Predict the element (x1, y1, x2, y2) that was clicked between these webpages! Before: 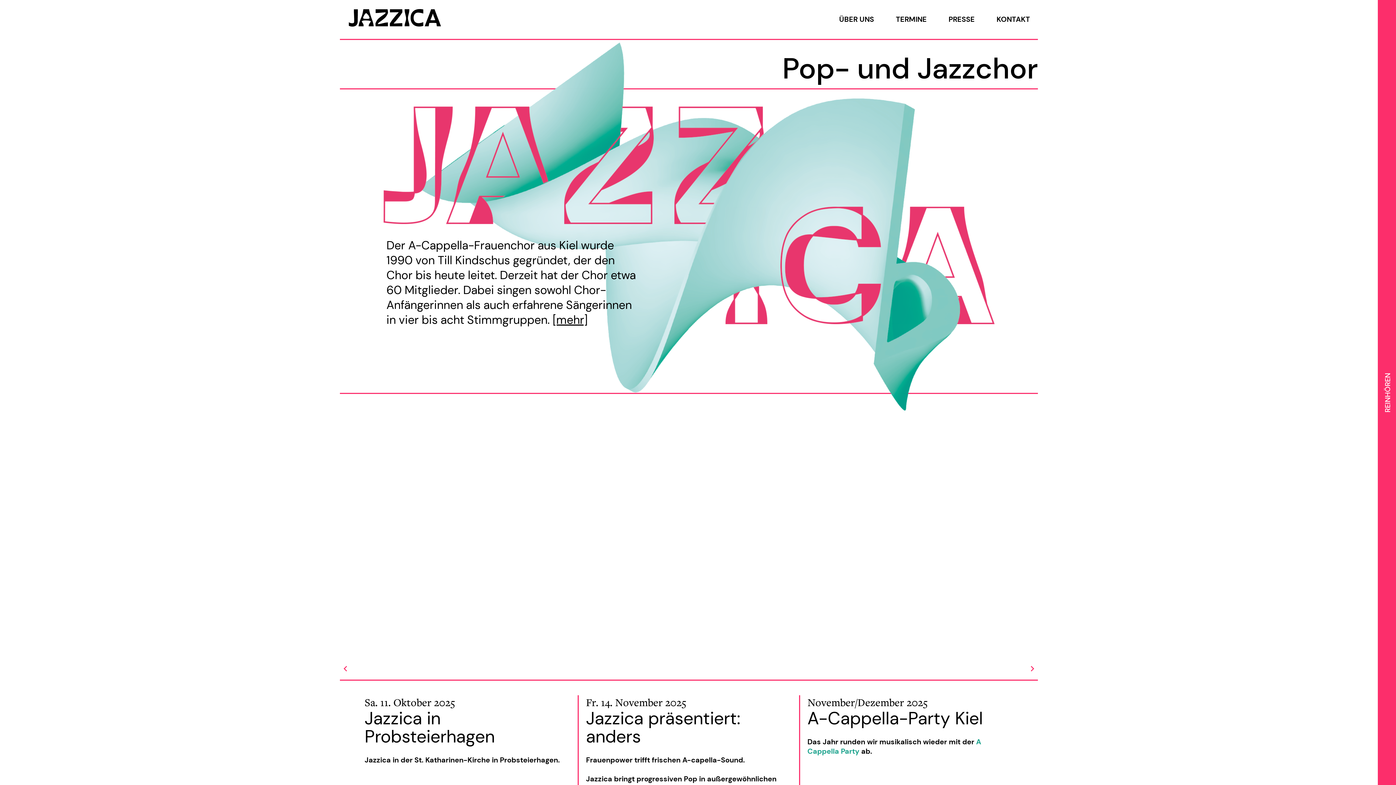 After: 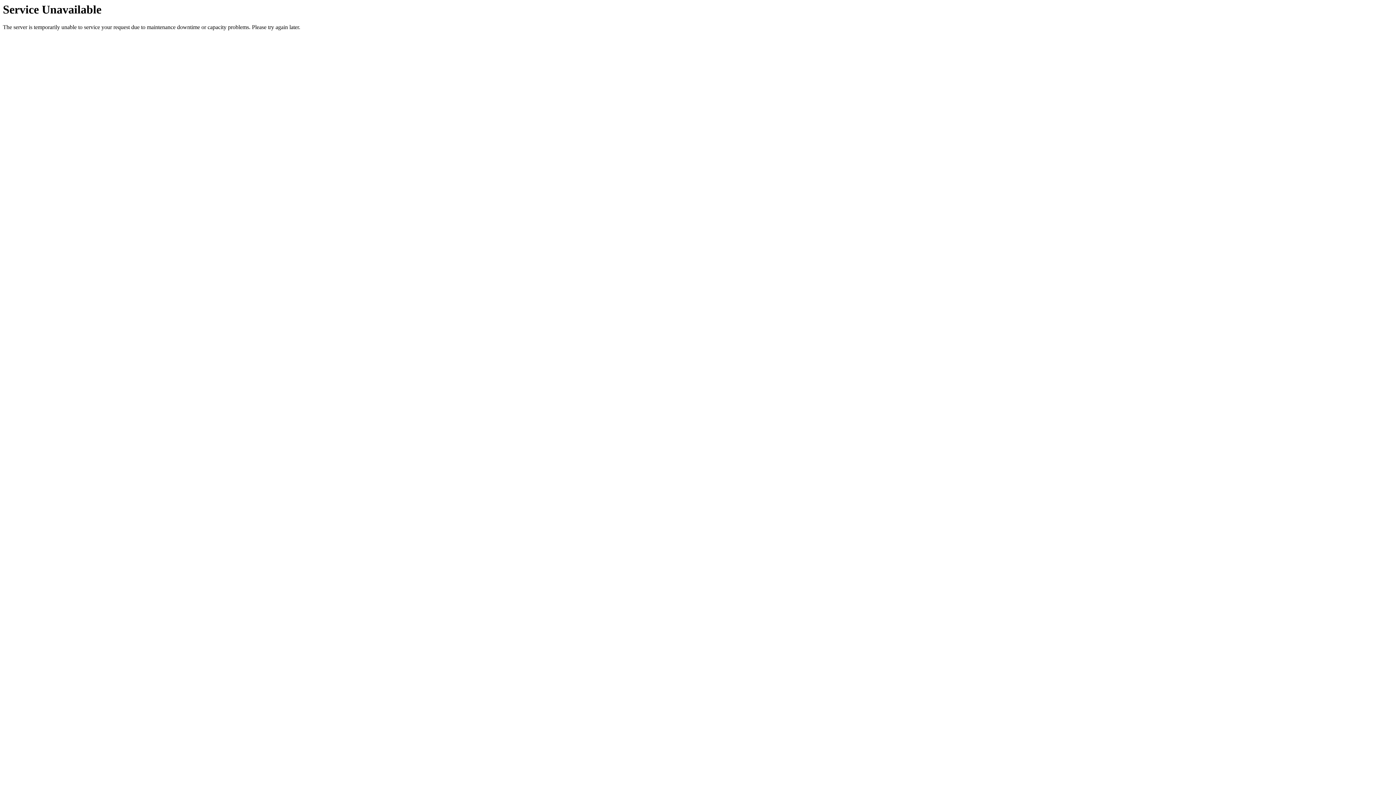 Action: bbox: (985, 7, 1041, 30) label: KONTAKT